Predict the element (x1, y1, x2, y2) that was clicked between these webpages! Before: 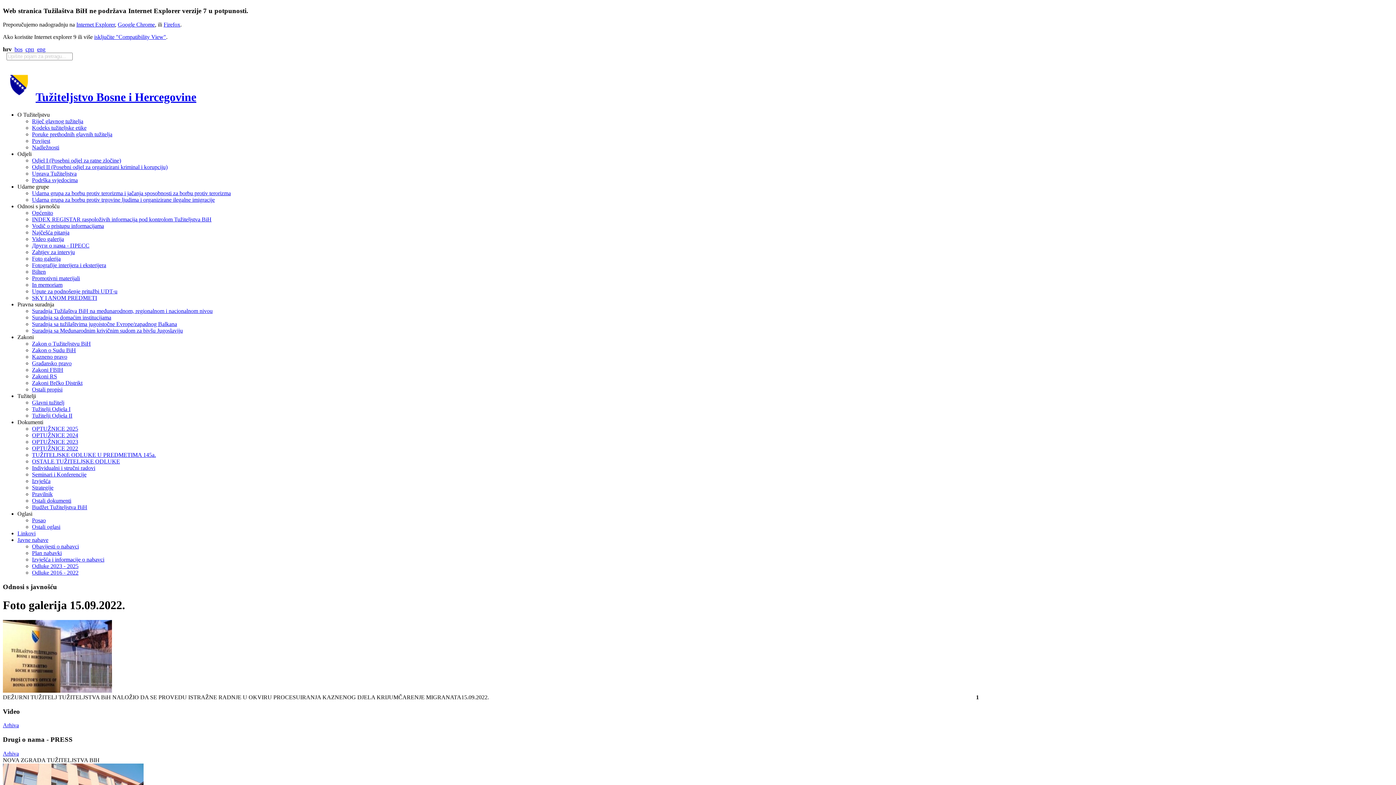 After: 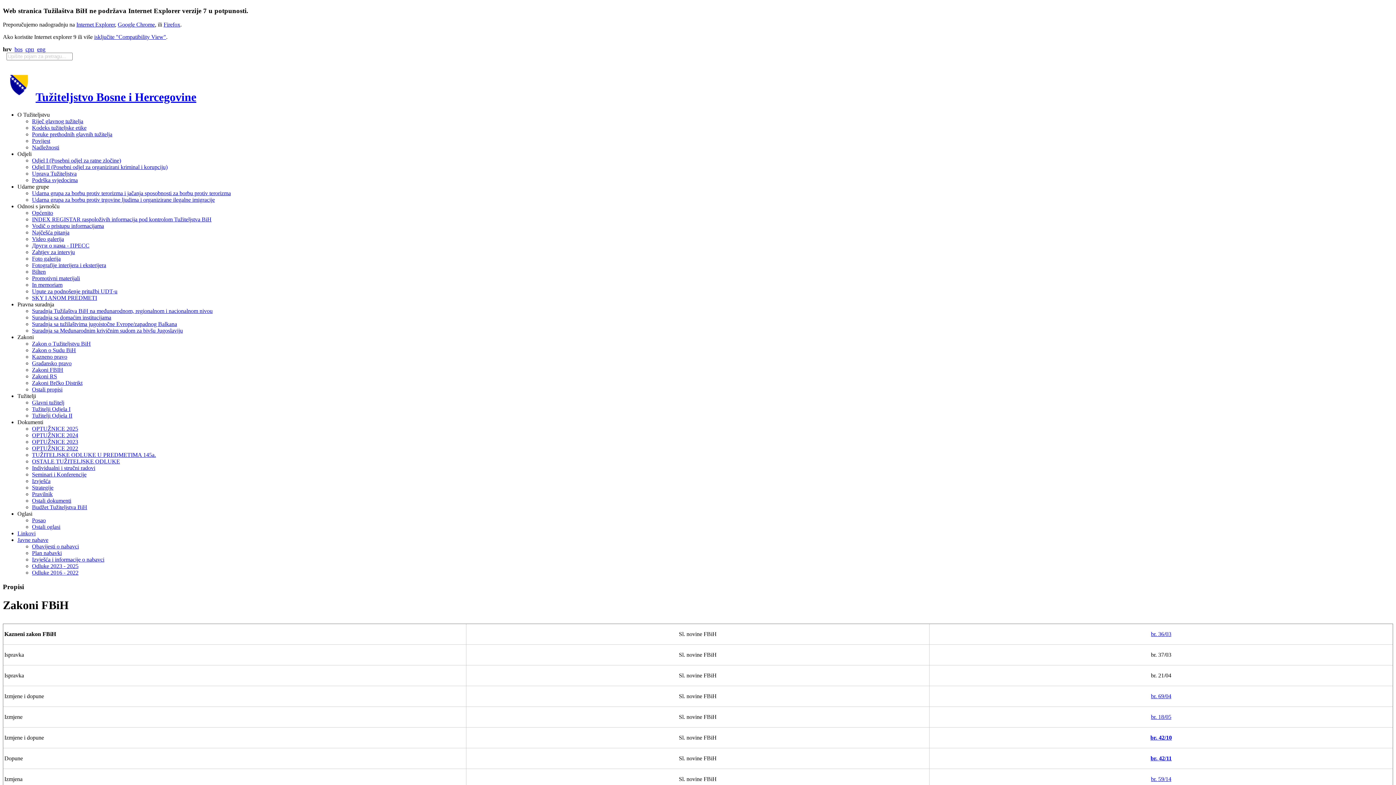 Action: bbox: (32, 367, 63, 373) label: Zakoni FBIH